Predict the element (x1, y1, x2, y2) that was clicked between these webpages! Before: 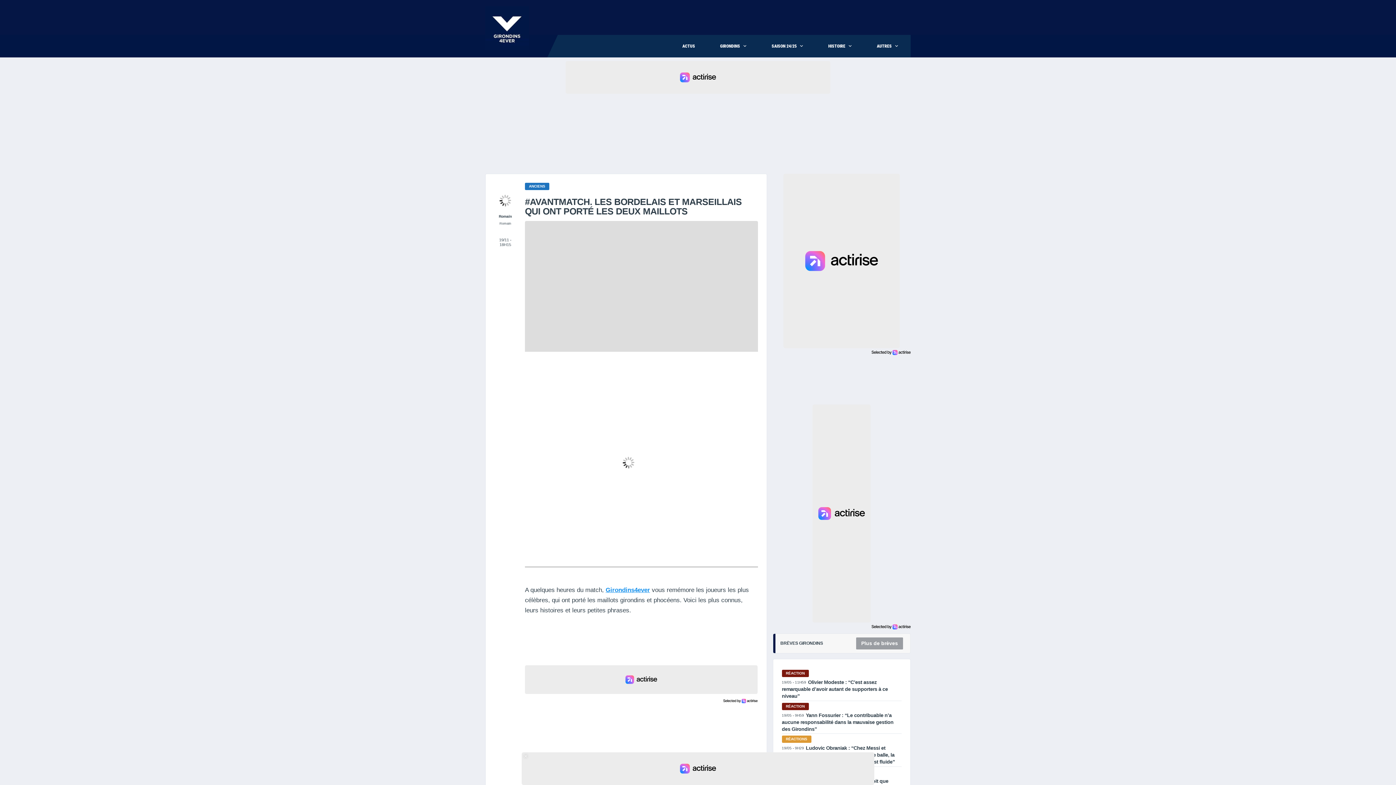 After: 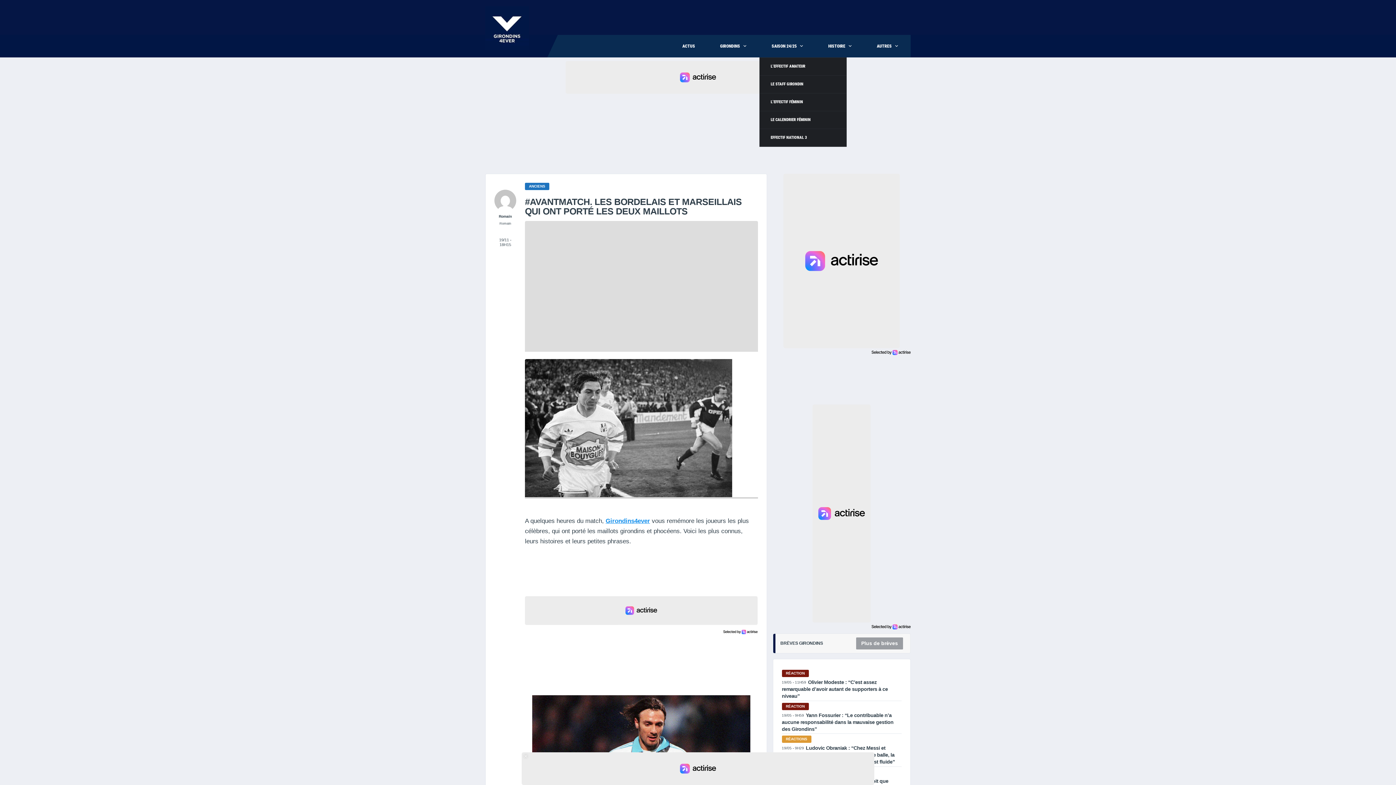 Action: label: SAISON 24/25 bbox: (759, 34, 815, 57)